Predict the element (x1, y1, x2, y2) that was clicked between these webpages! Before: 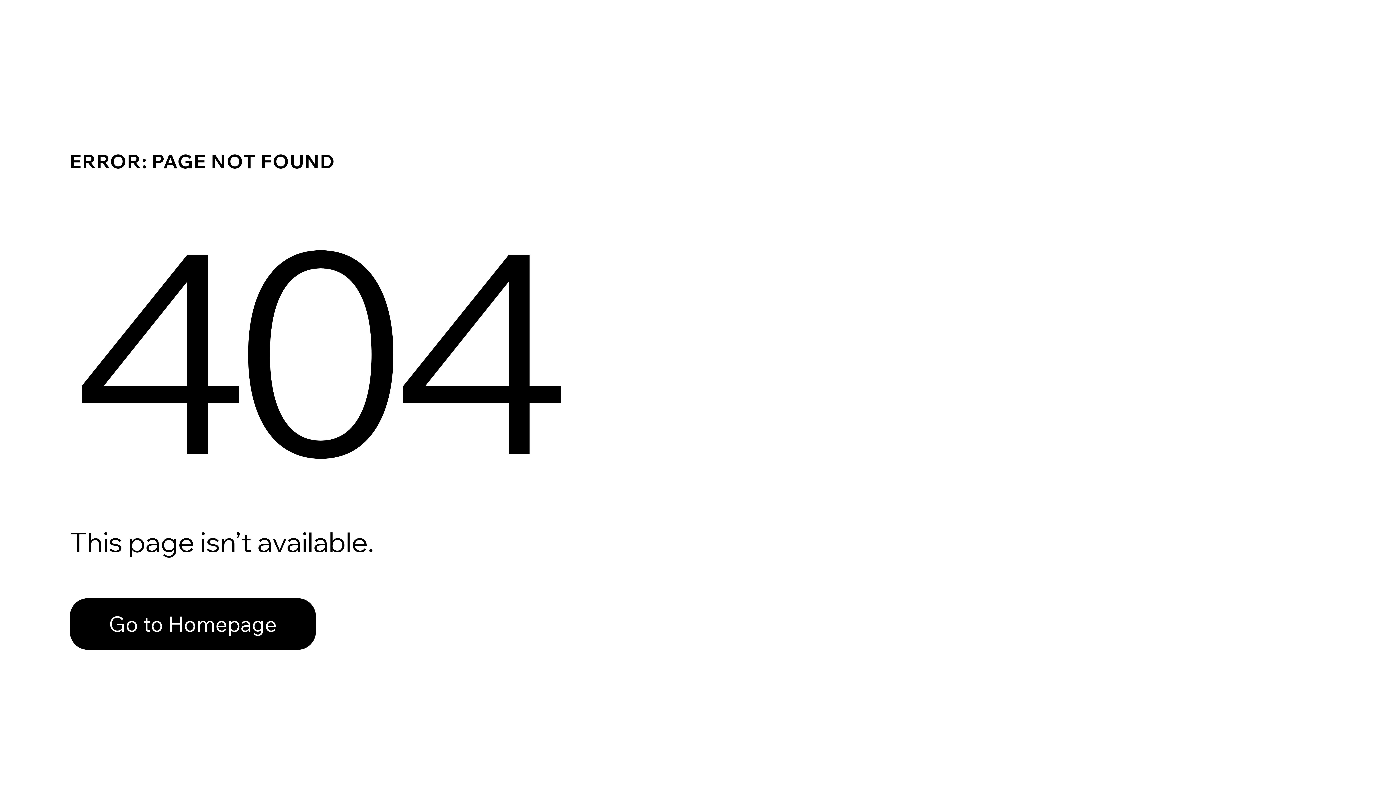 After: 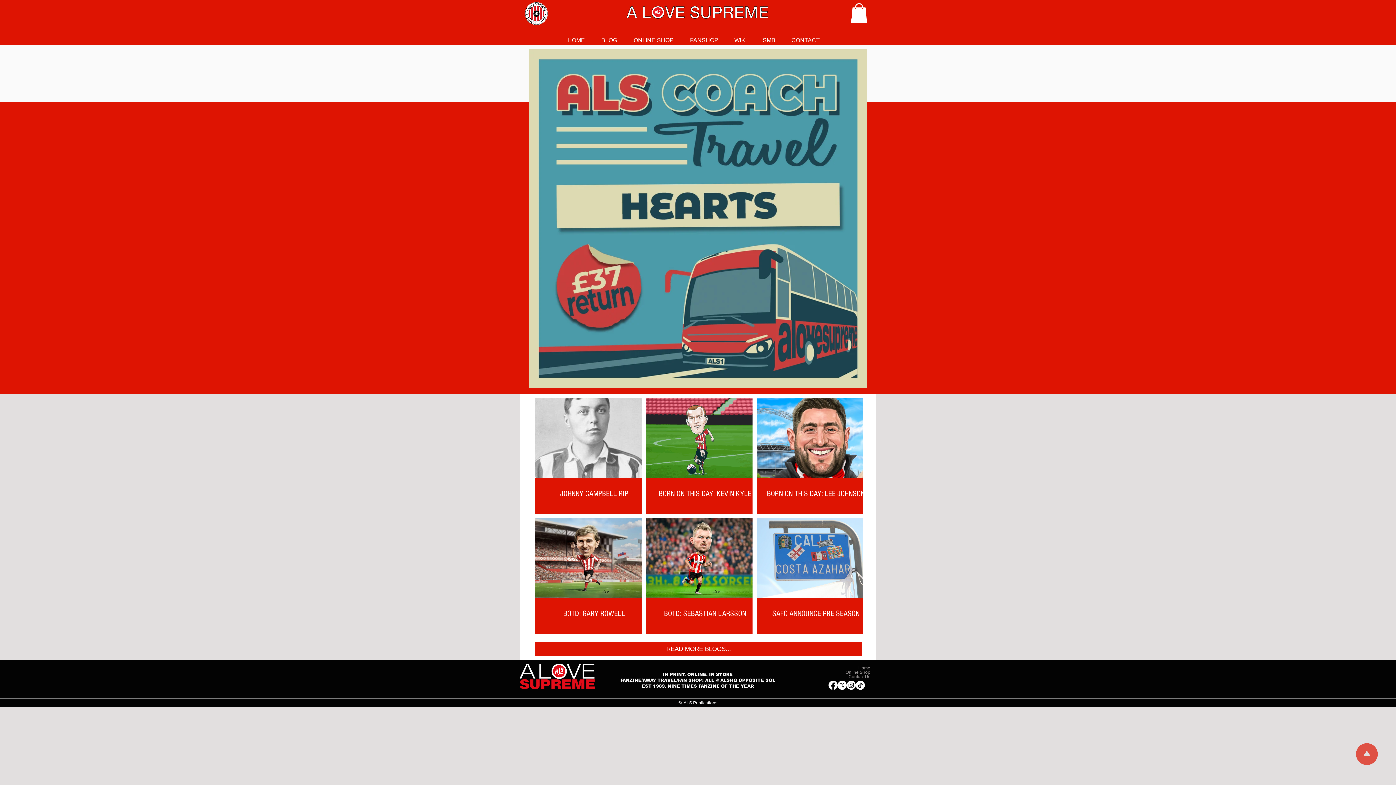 Action: bbox: (69, 598, 316, 650) label: Go to Homepage